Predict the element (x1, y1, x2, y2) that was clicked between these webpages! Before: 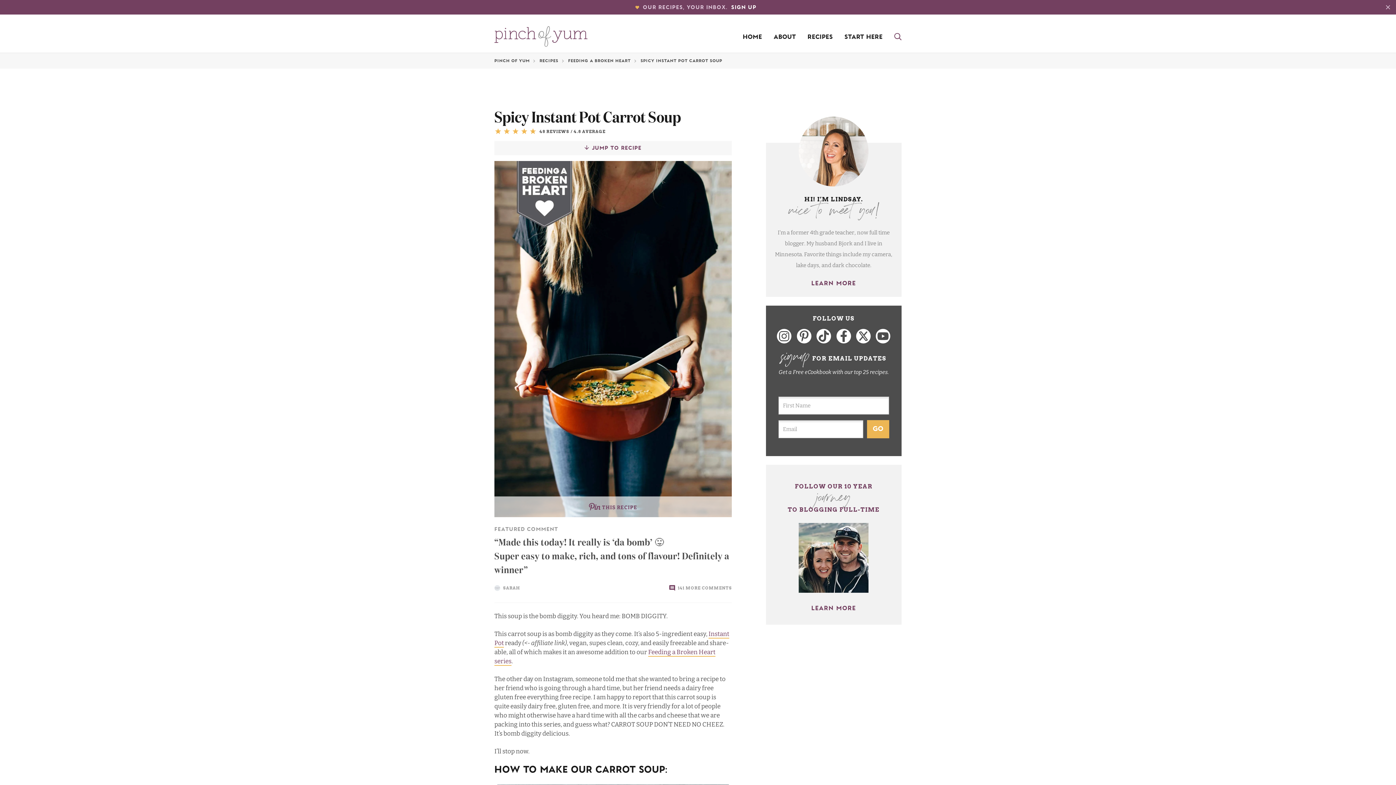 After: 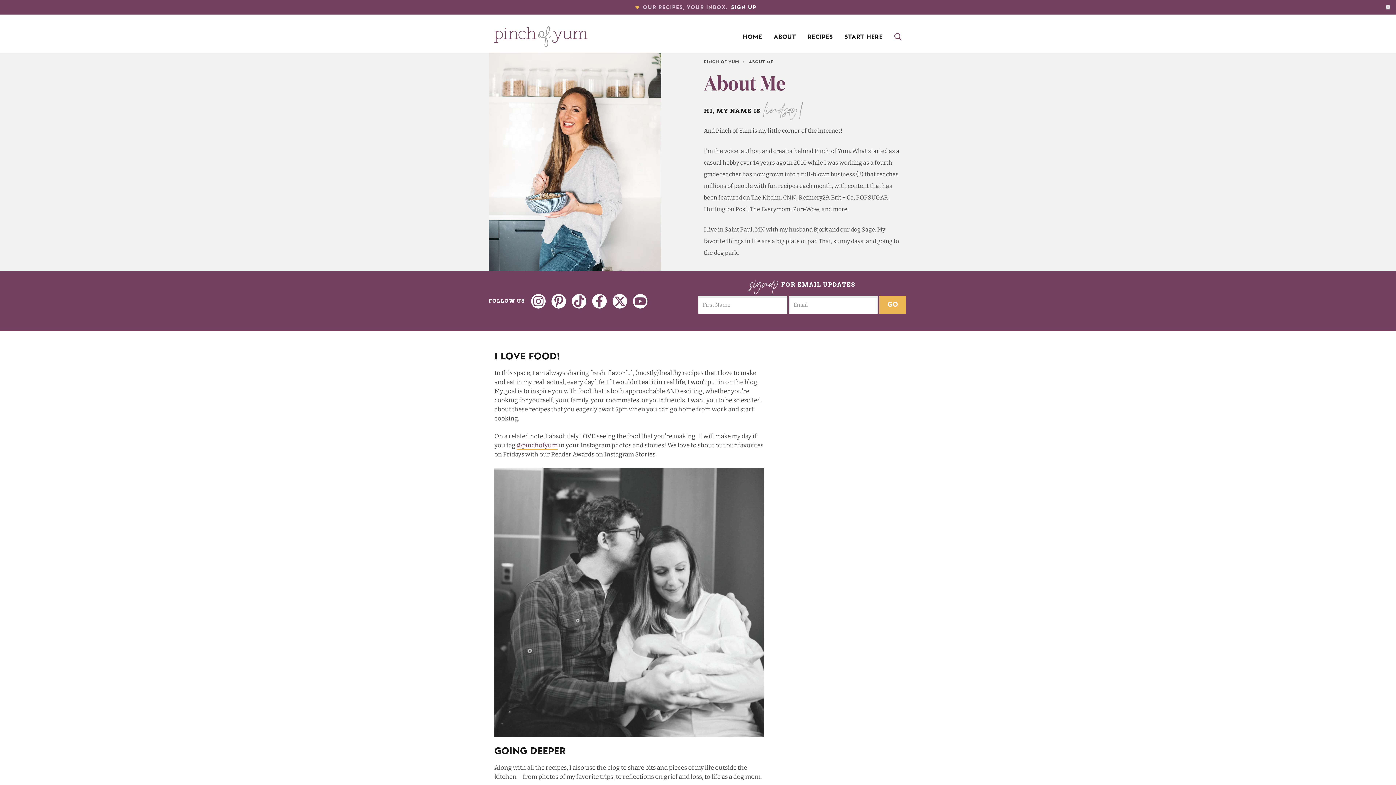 Action: bbox: (811, 281, 856, 287) label: LEARN MORE